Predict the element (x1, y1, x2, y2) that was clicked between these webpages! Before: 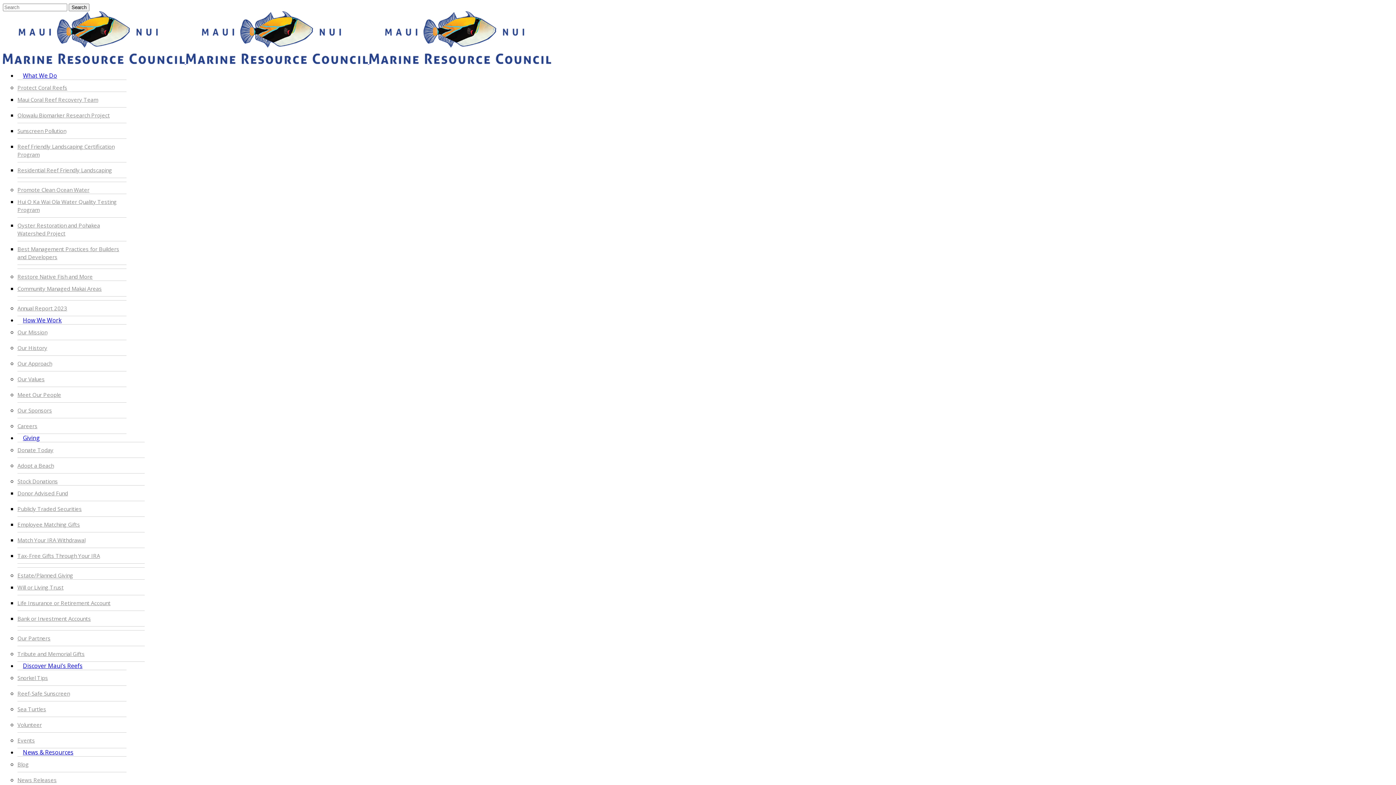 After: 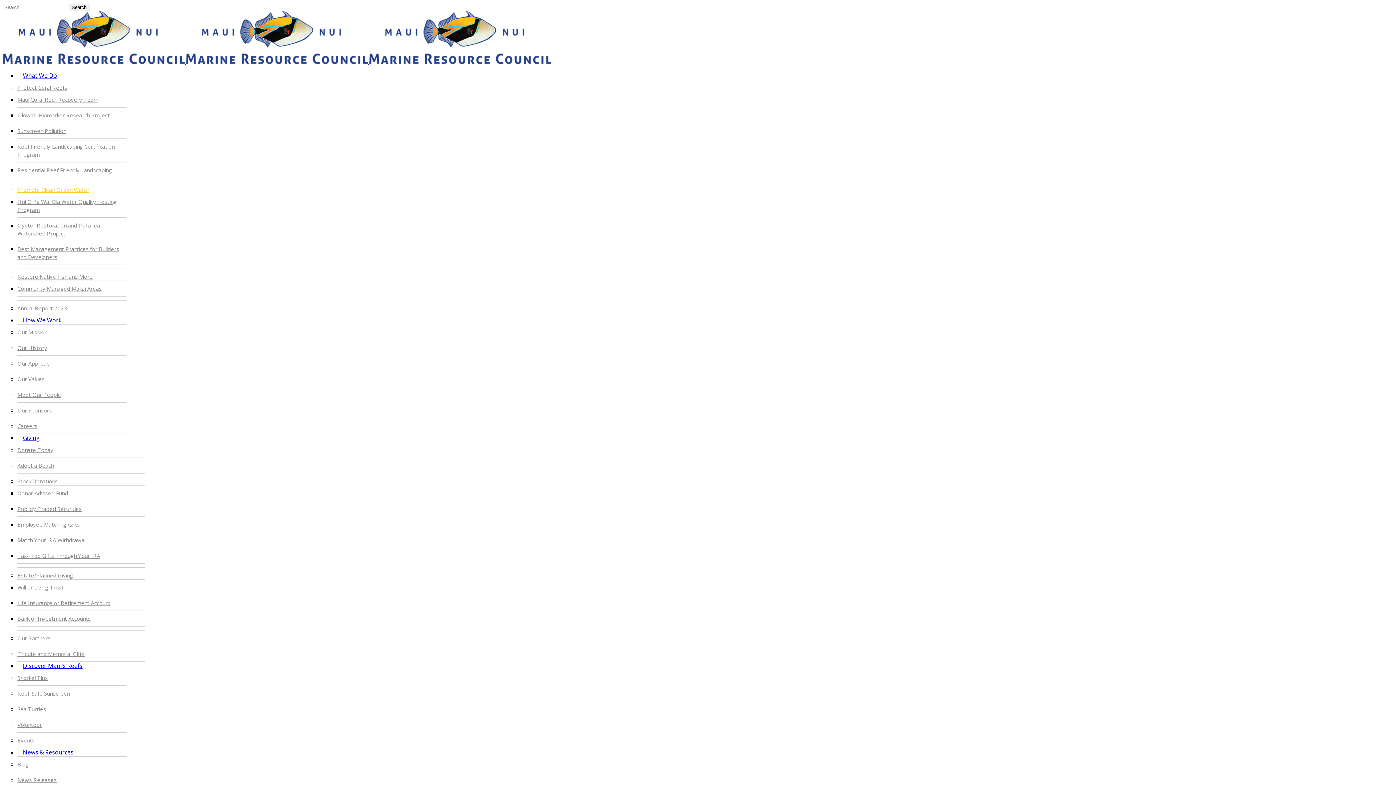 Action: label: Promote Clean Ocean Water bbox: (17, 186, 89, 193)